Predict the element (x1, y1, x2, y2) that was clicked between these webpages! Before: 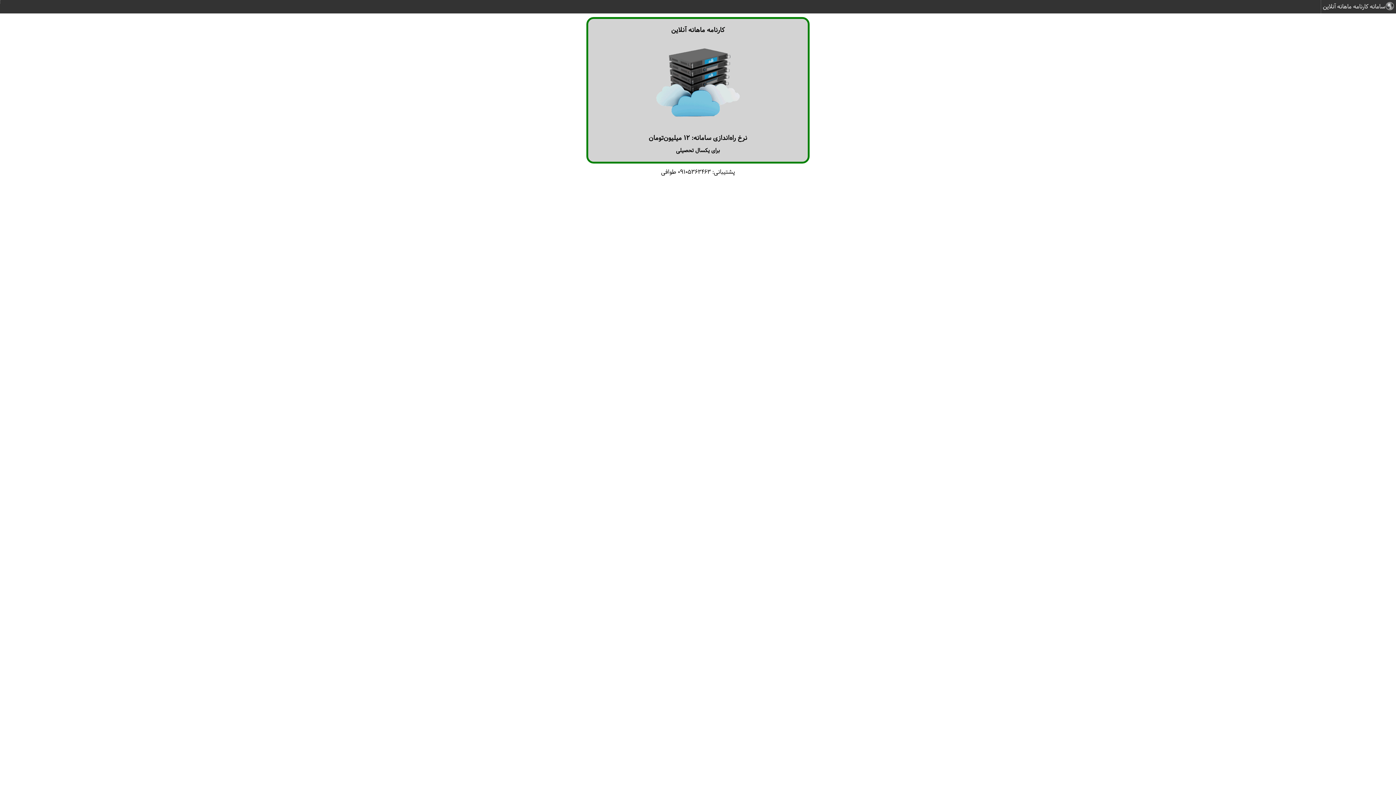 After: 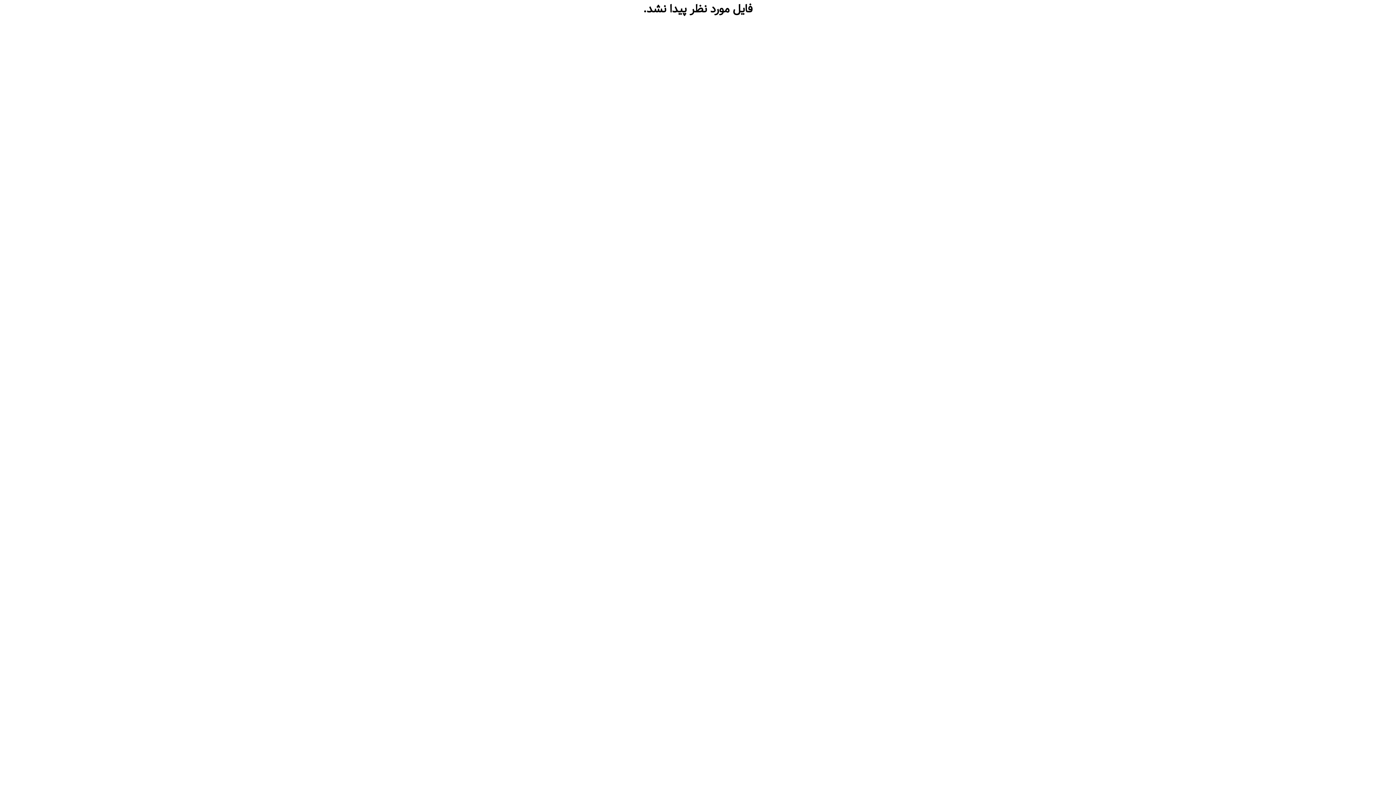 Action: bbox: (0, 0, 12, 3)